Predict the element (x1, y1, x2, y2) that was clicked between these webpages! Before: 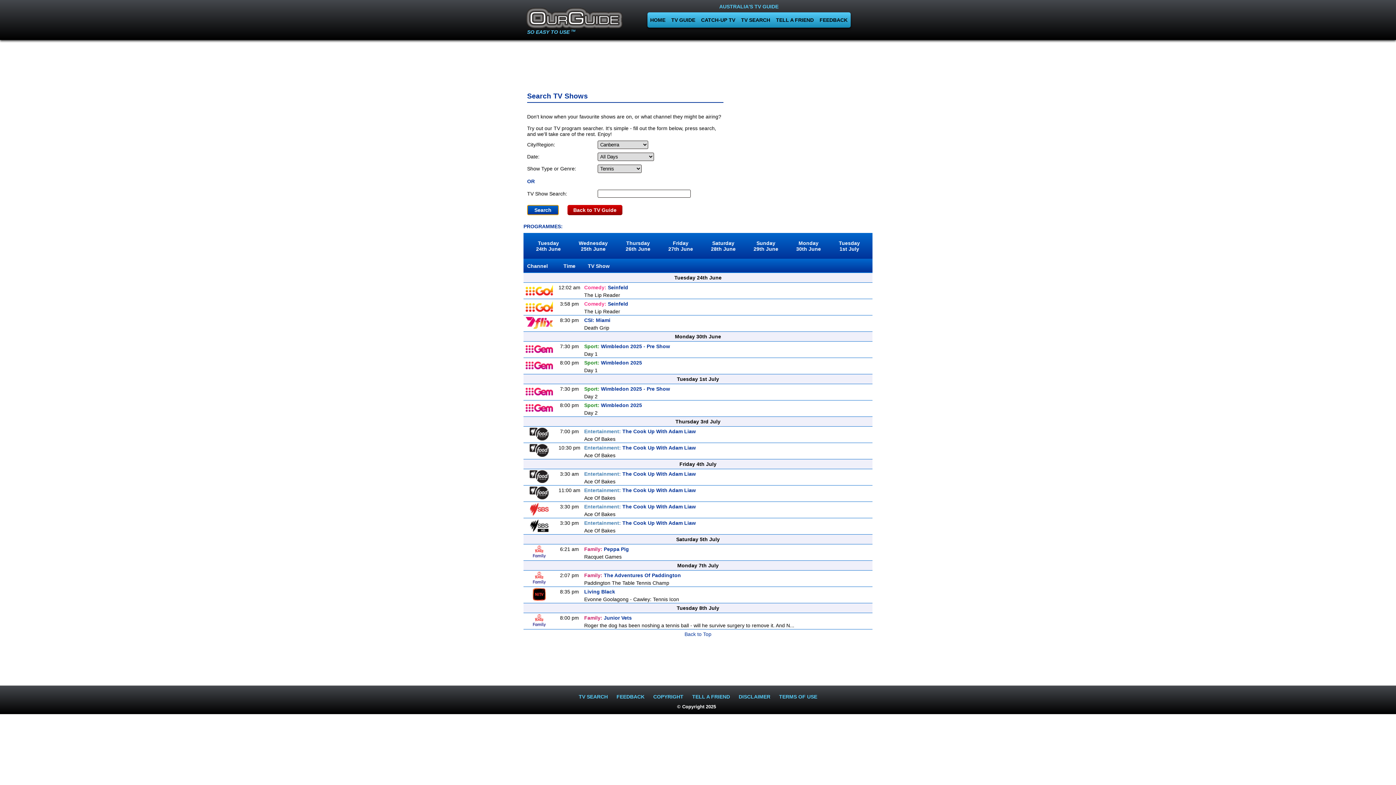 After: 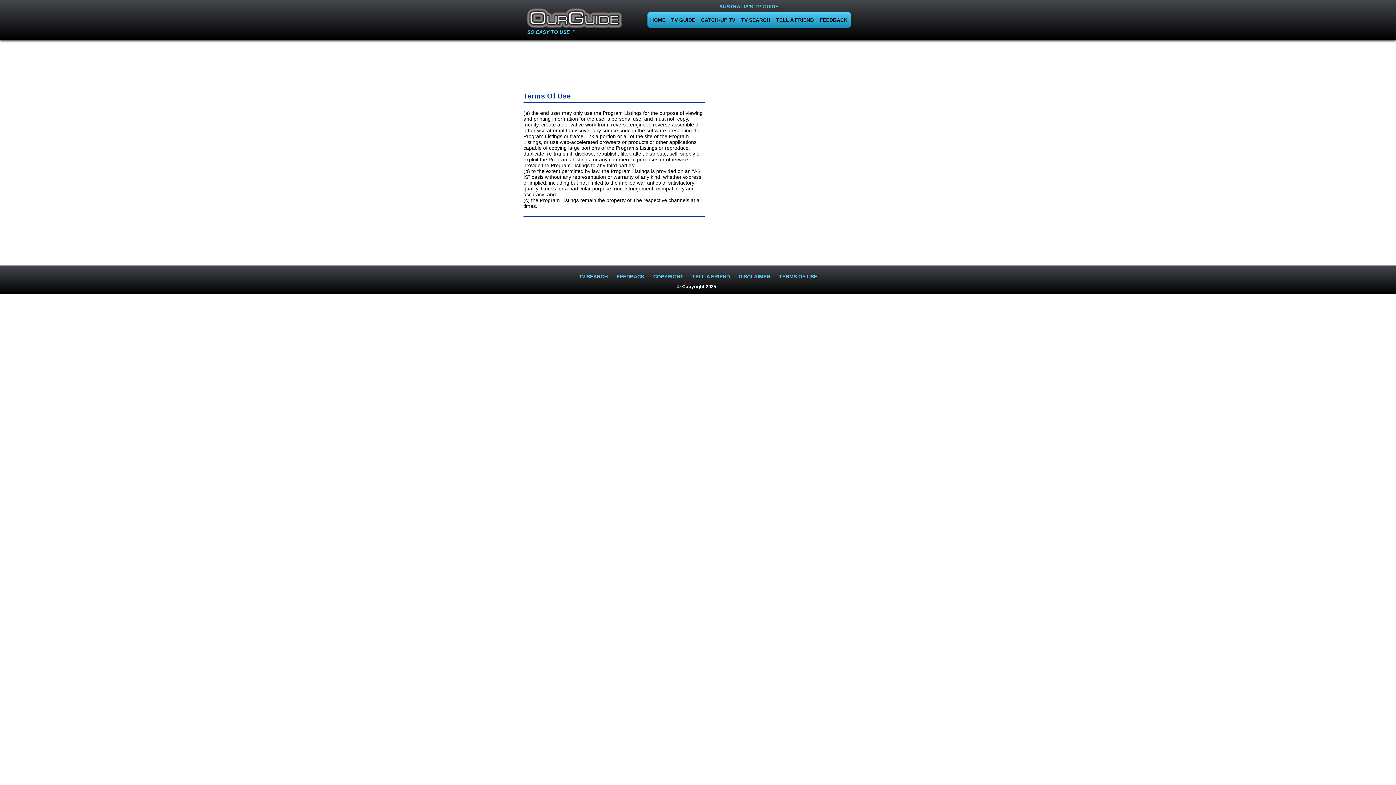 Action: label: TERMS OF USE bbox: (775, 693, 821, 700)